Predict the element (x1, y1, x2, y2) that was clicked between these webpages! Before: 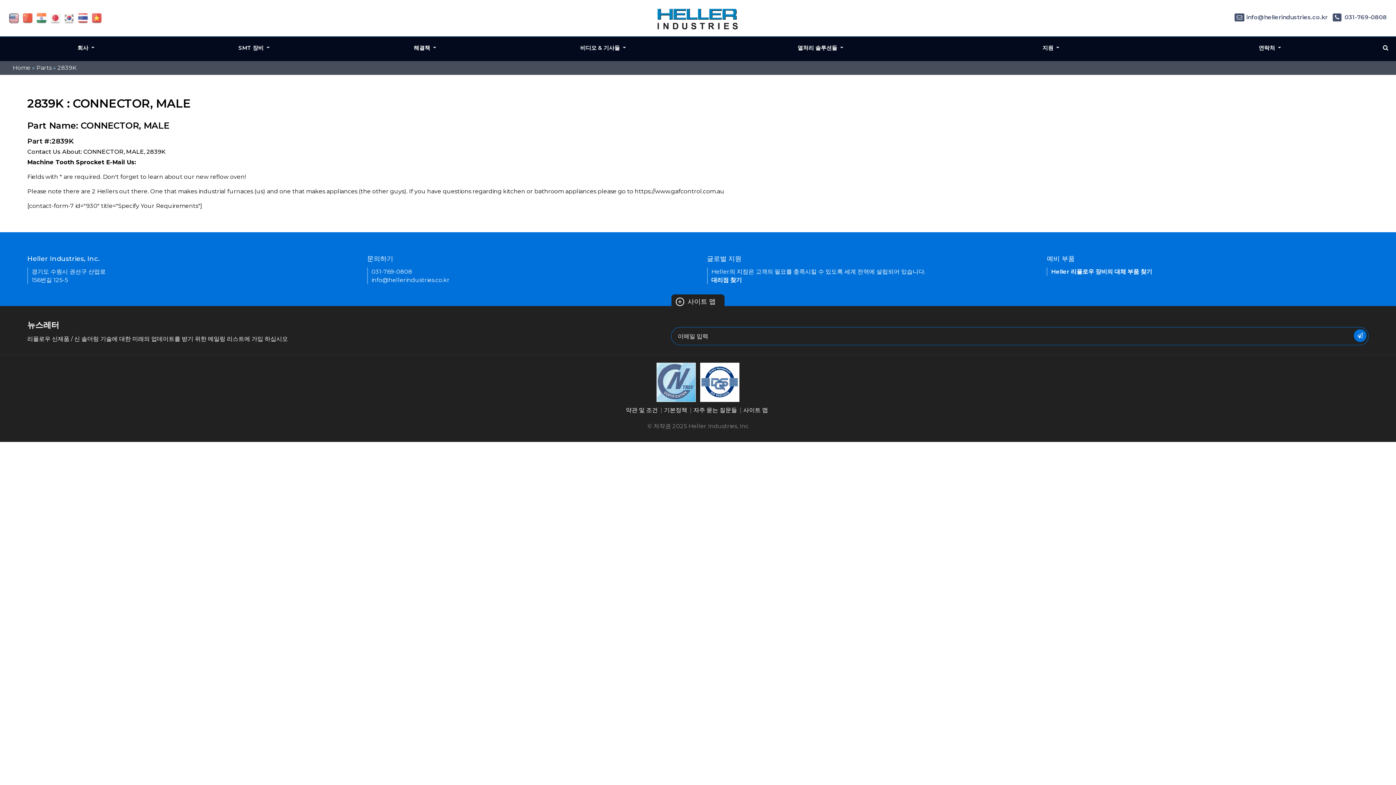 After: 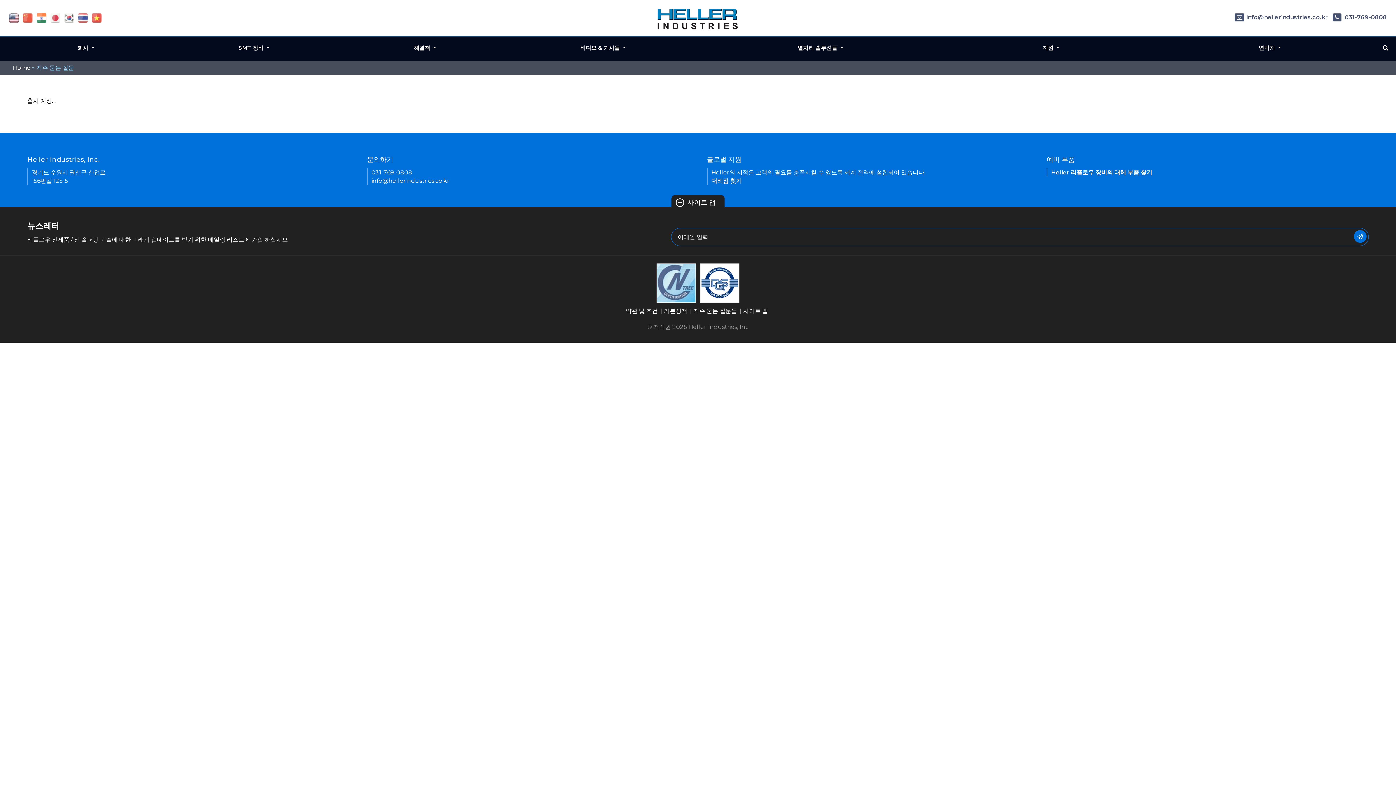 Action: label: 자주 묻는 질문들 bbox: (693, 404, 739, 416)